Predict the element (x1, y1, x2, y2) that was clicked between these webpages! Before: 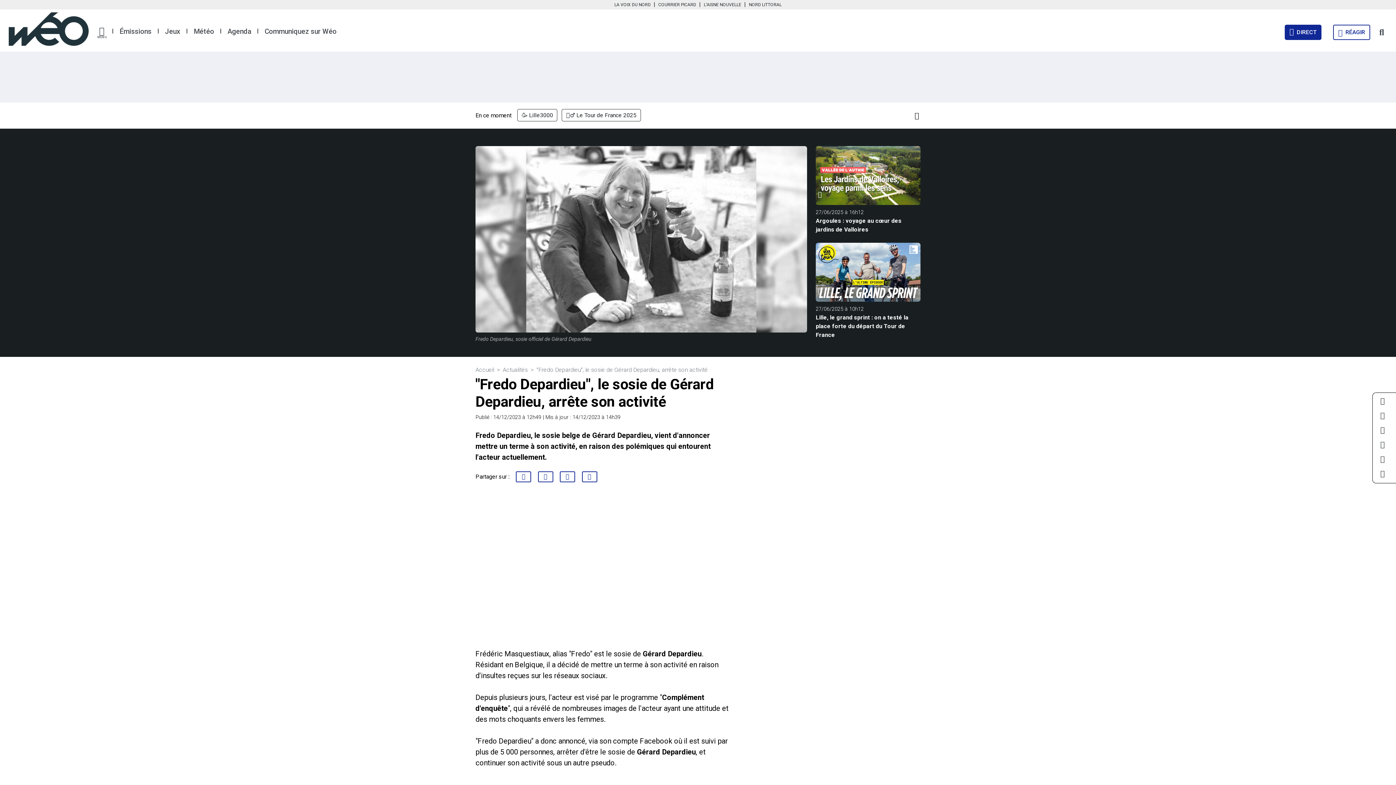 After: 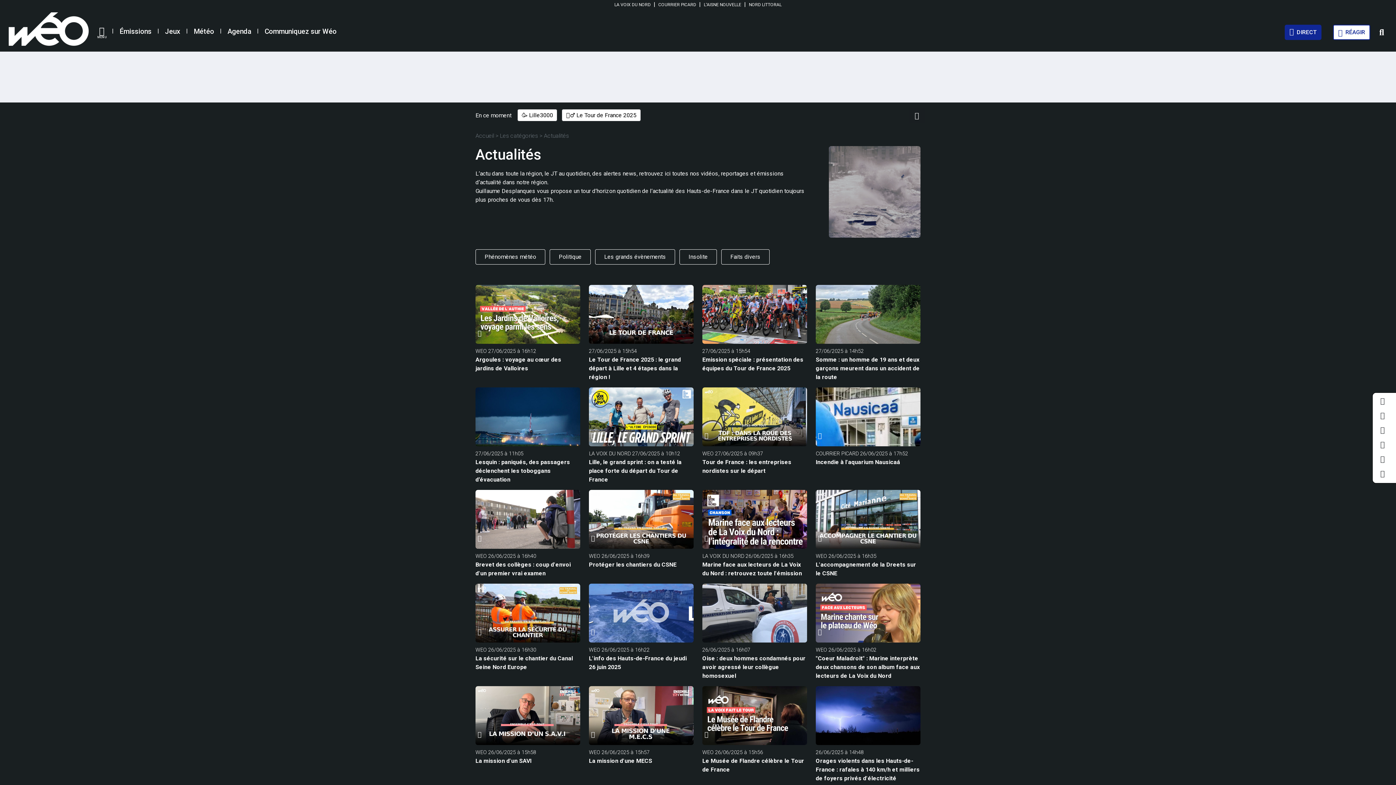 Action: bbox: (502, 366, 528, 373) label: Actualités